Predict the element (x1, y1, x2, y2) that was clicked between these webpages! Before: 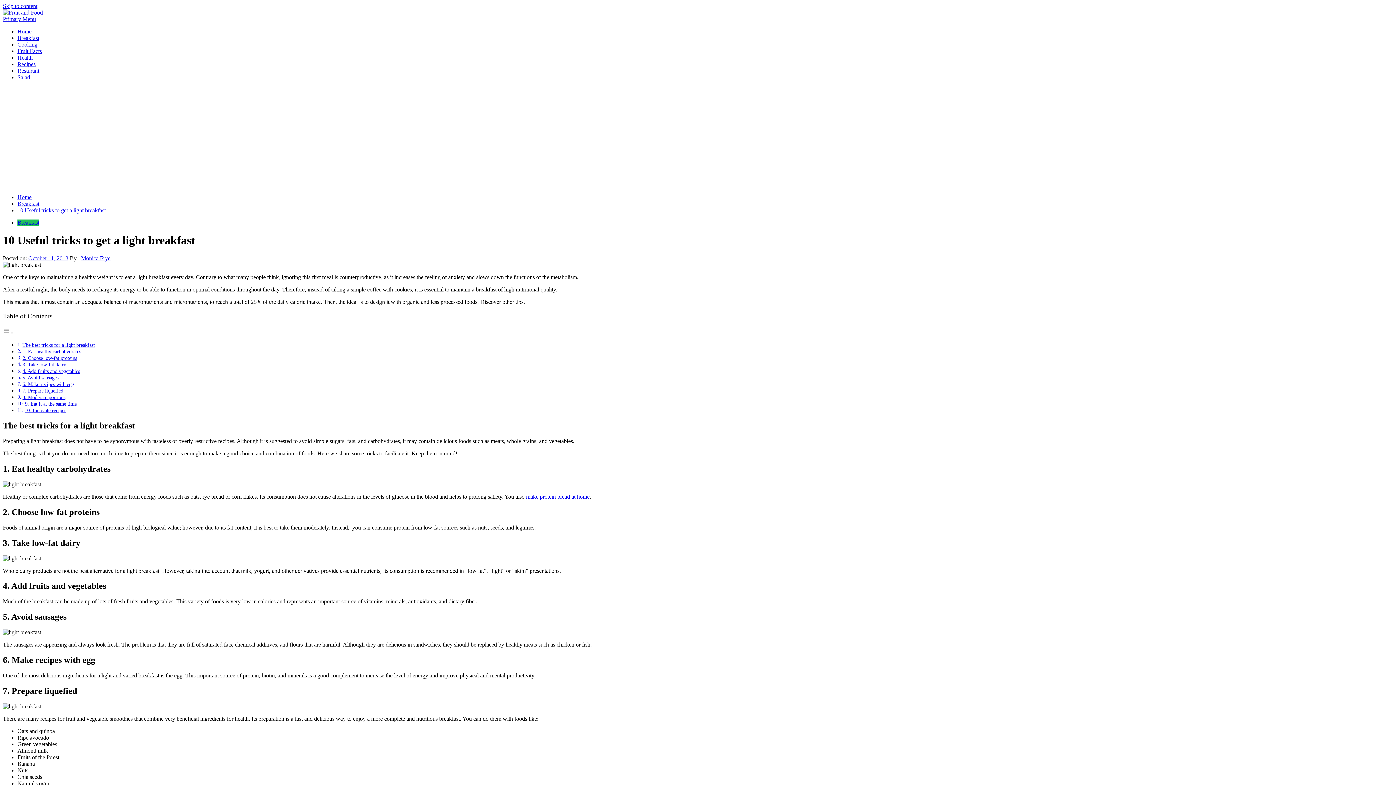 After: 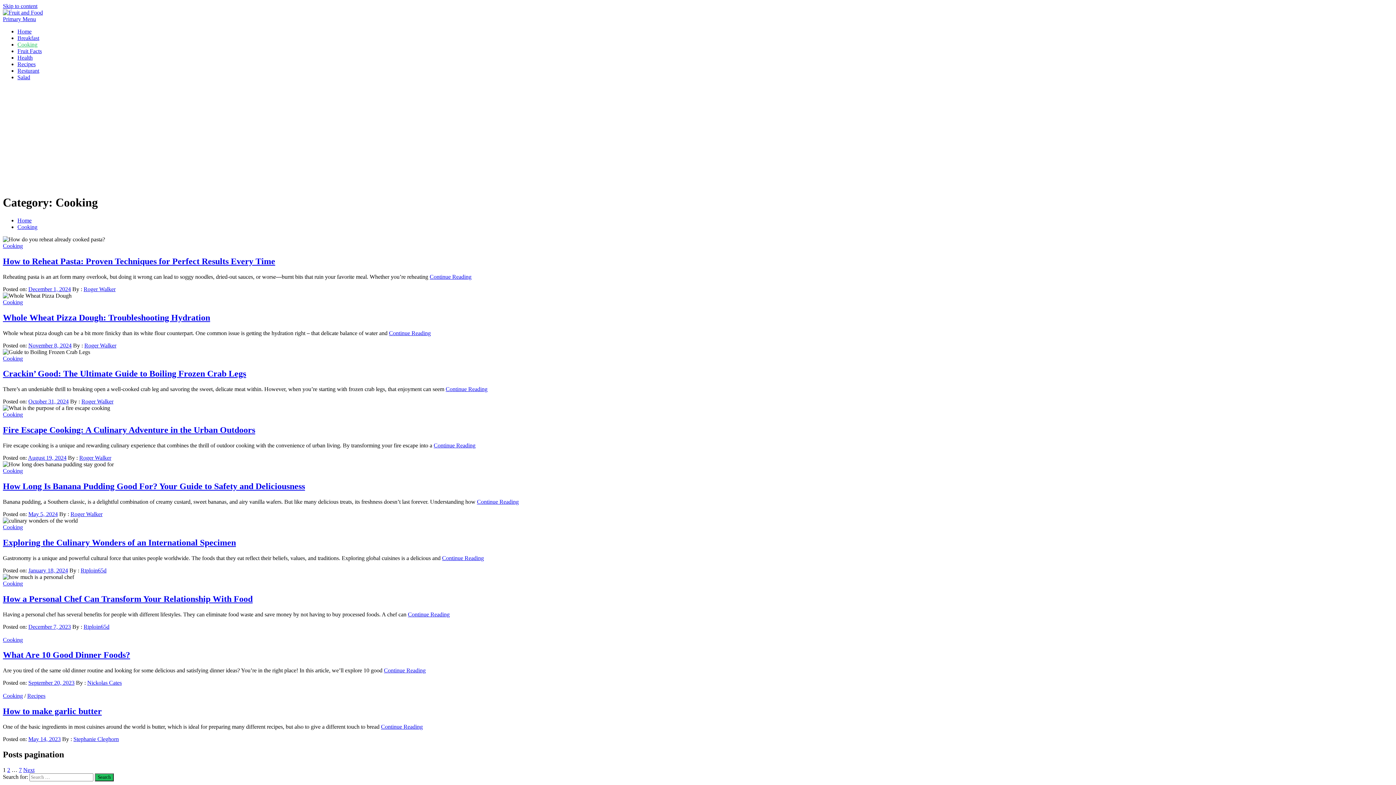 Action: label: Cooking bbox: (17, 41, 37, 47)